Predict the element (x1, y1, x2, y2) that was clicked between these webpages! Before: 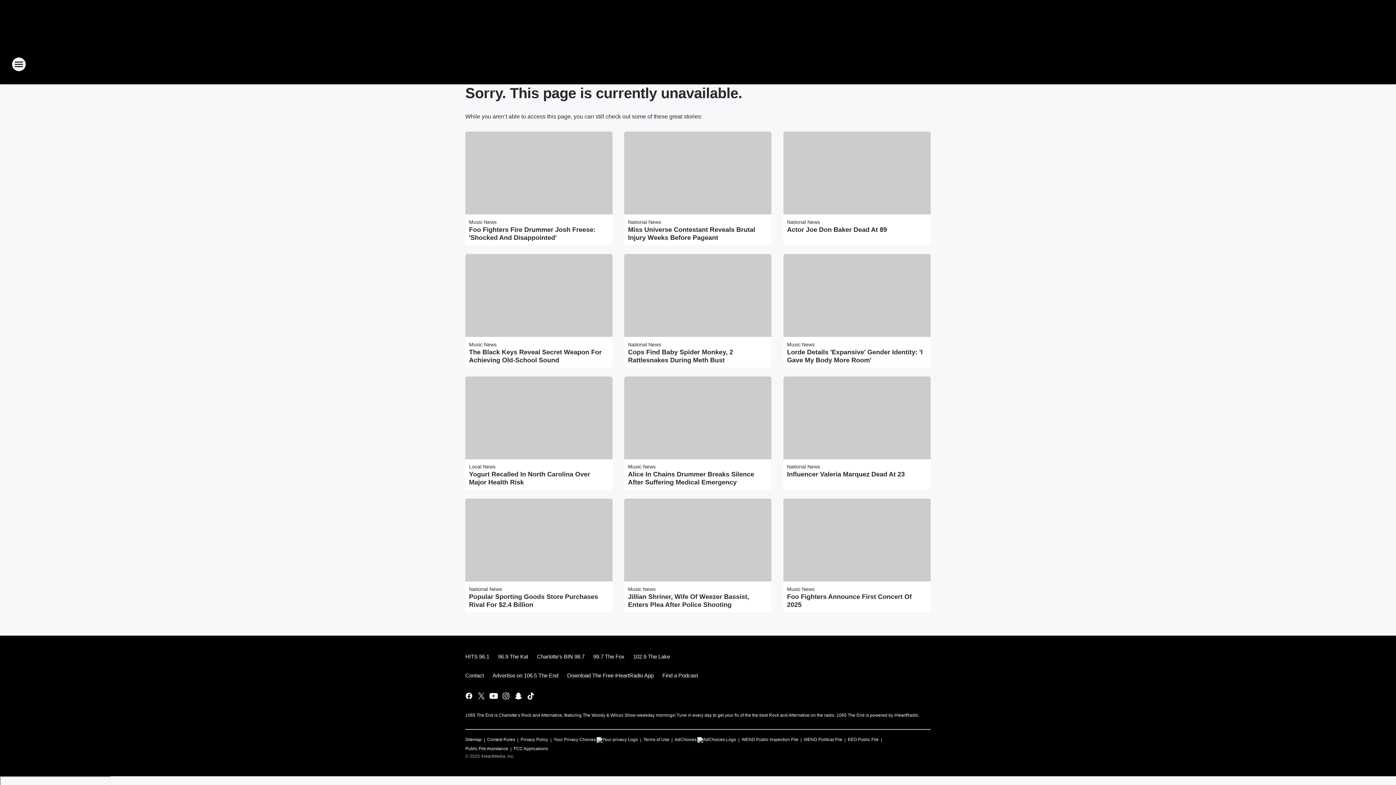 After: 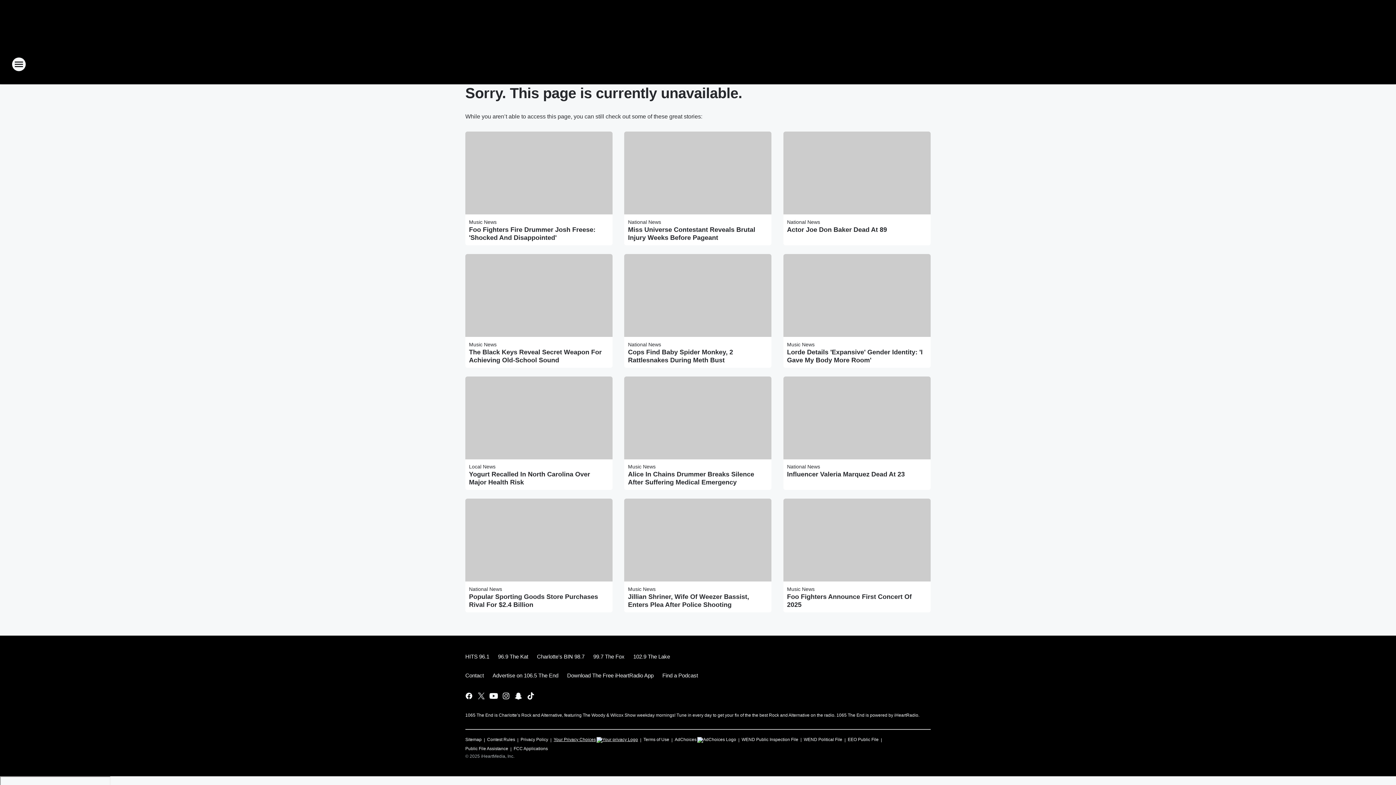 Action: label: Your Privacy Choices bbox: (553, 734, 638, 743)